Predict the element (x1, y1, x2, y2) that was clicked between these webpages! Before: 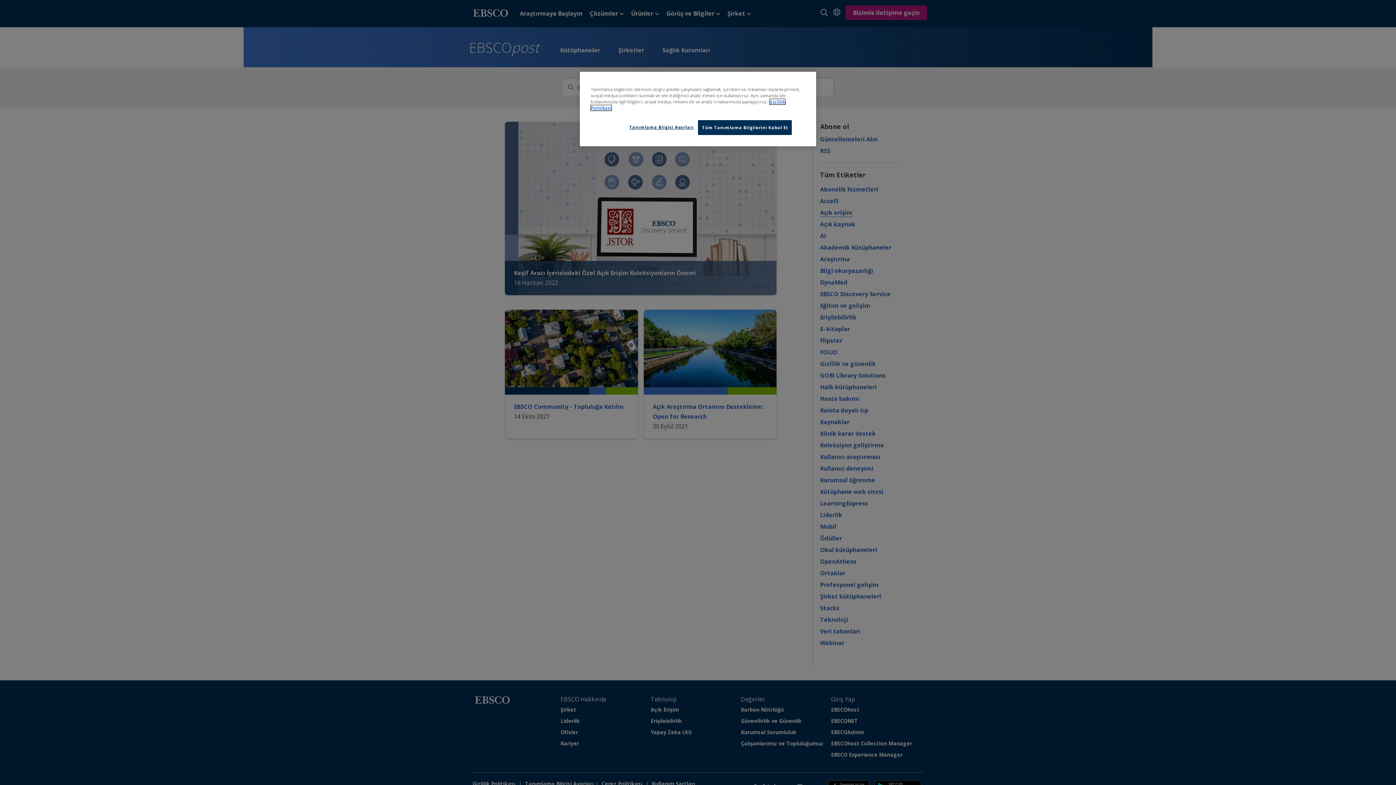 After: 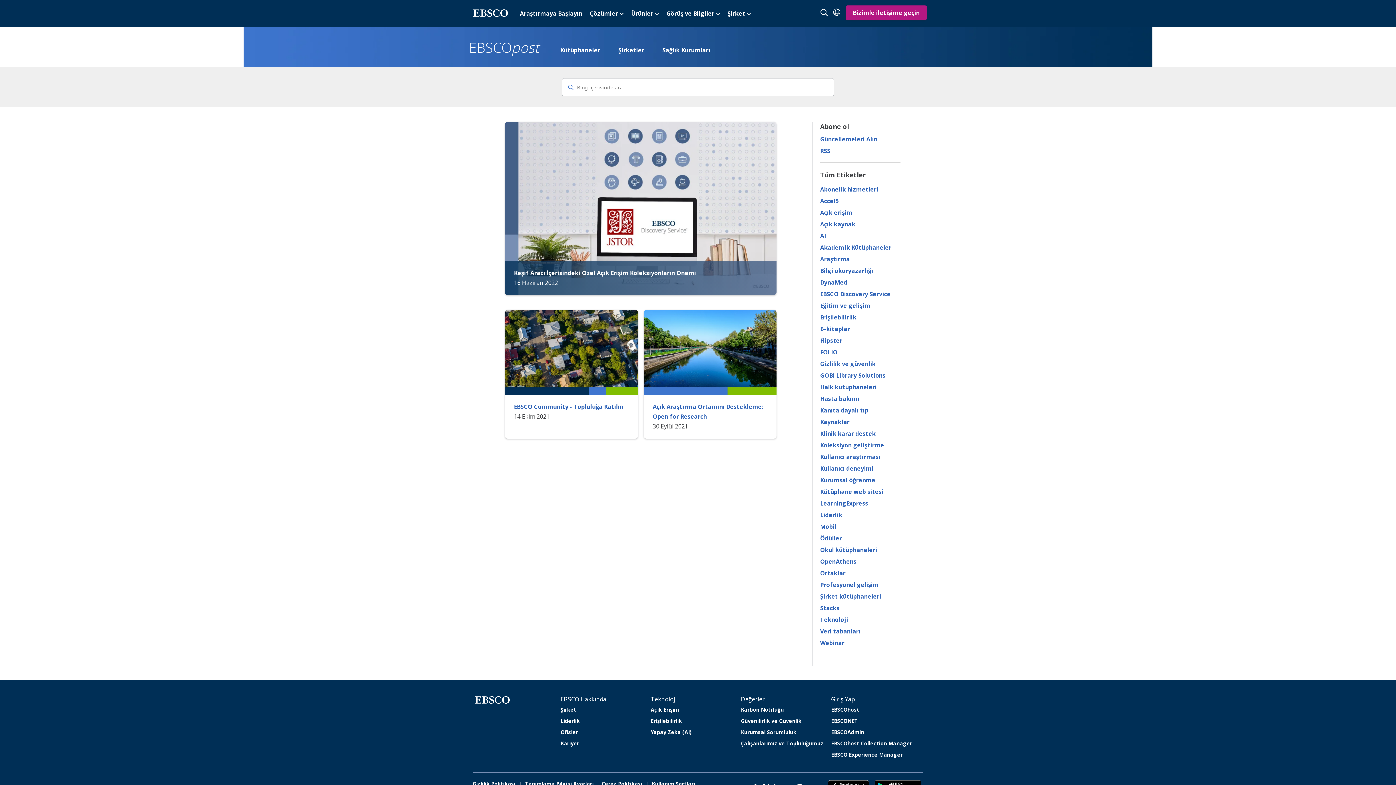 Action: bbox: (698, 120, 792, 135) label: Tüm Tanımlama Bilgilerini Kabul Et